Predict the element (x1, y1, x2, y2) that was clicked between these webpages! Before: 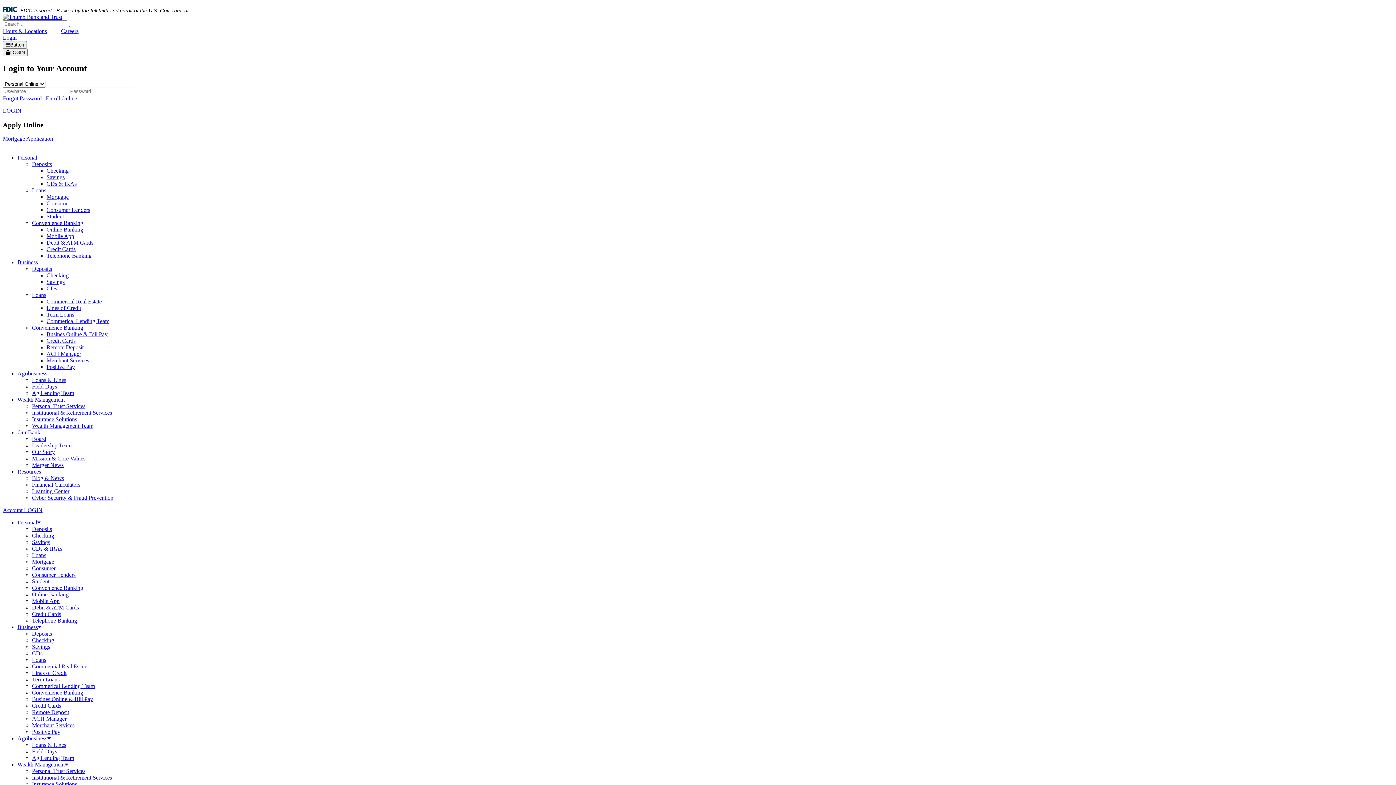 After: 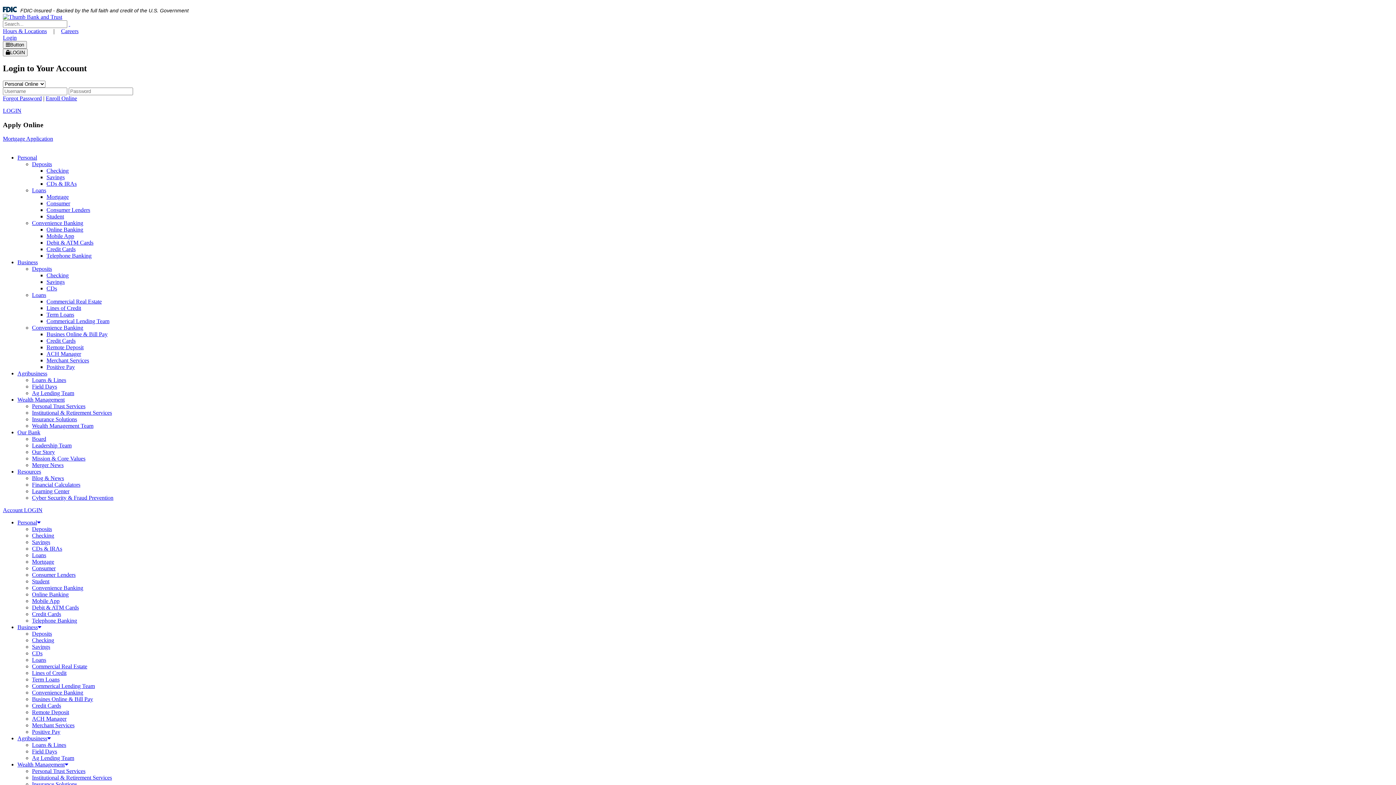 Action: label: Checking bbox: (46, 167, 68, 173)